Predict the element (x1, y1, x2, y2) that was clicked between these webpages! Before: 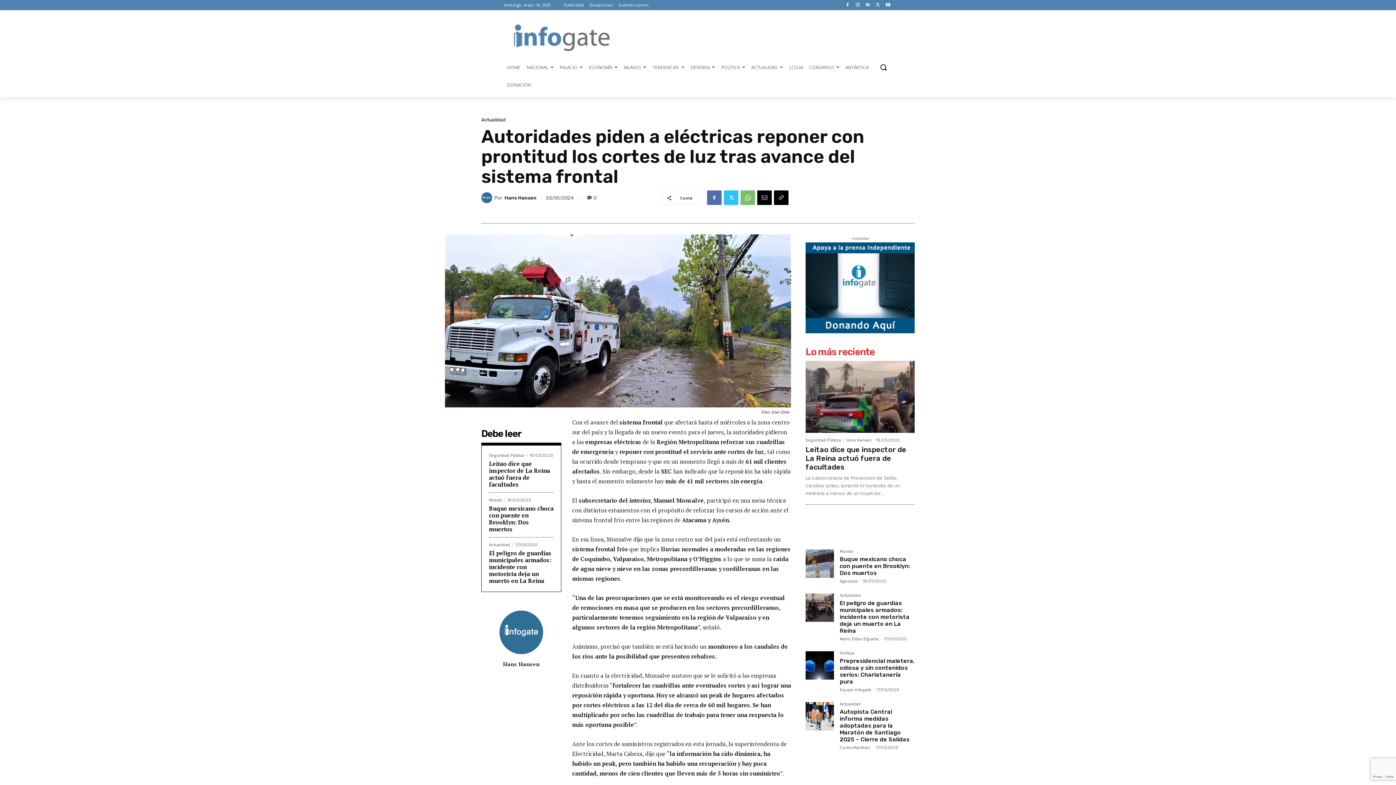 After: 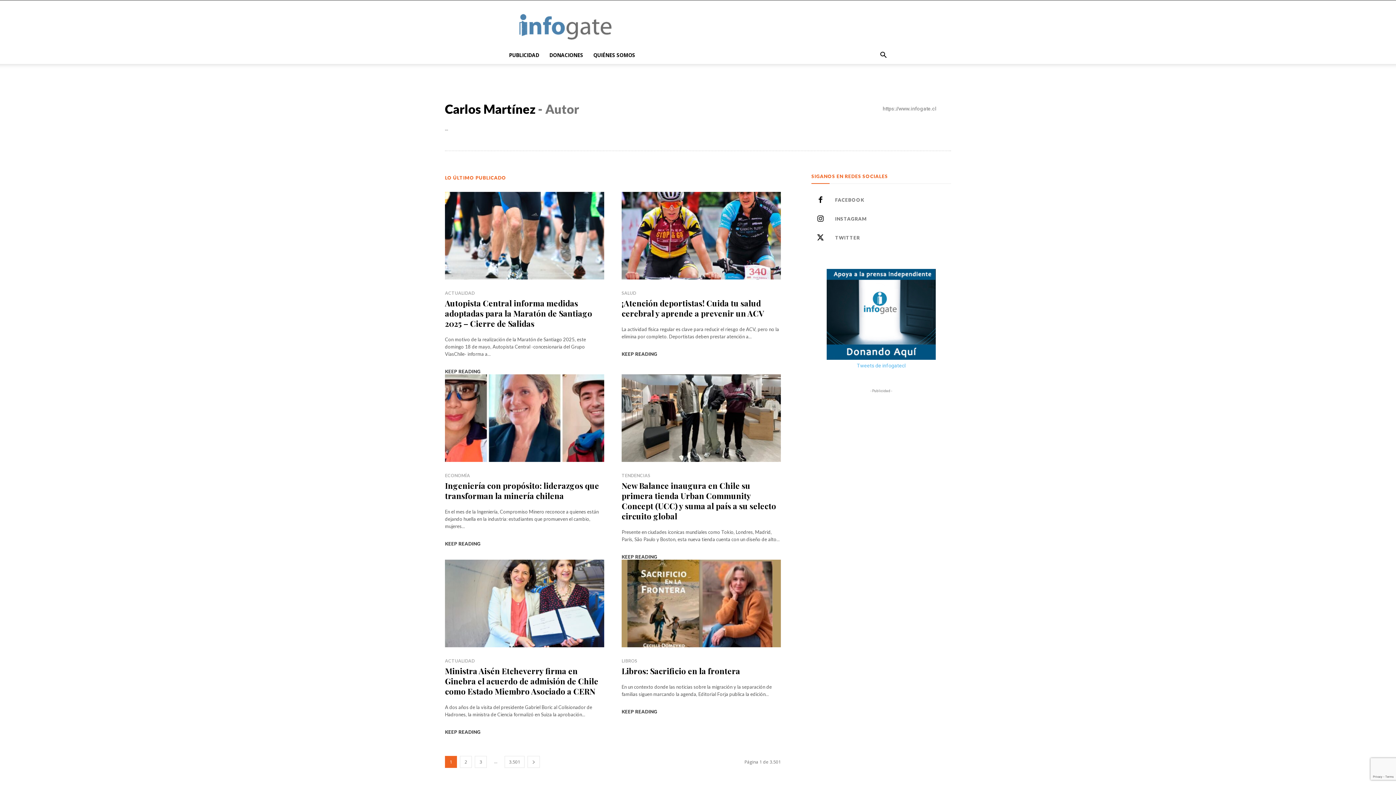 Action: label: Carlos Martínez bbox: (840, 745, 870, 750)